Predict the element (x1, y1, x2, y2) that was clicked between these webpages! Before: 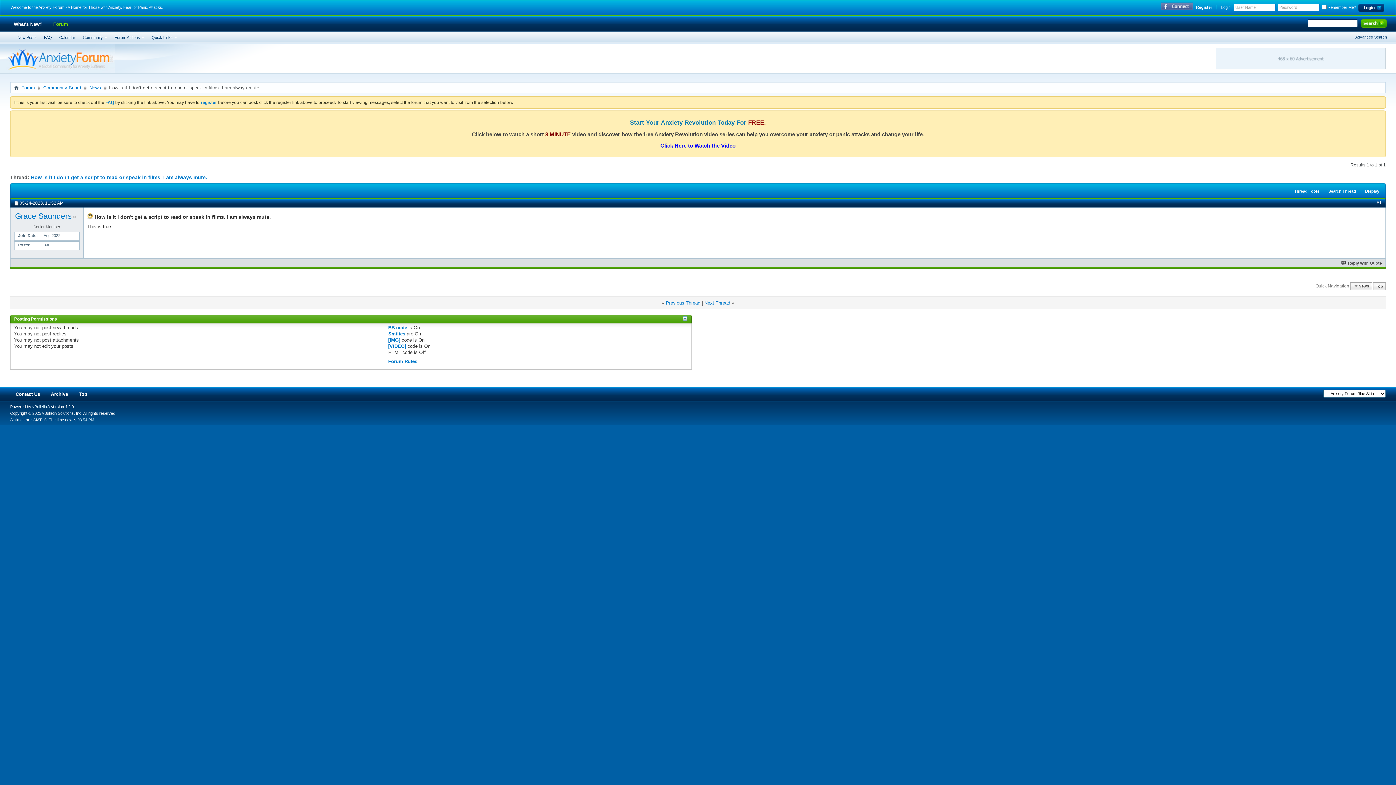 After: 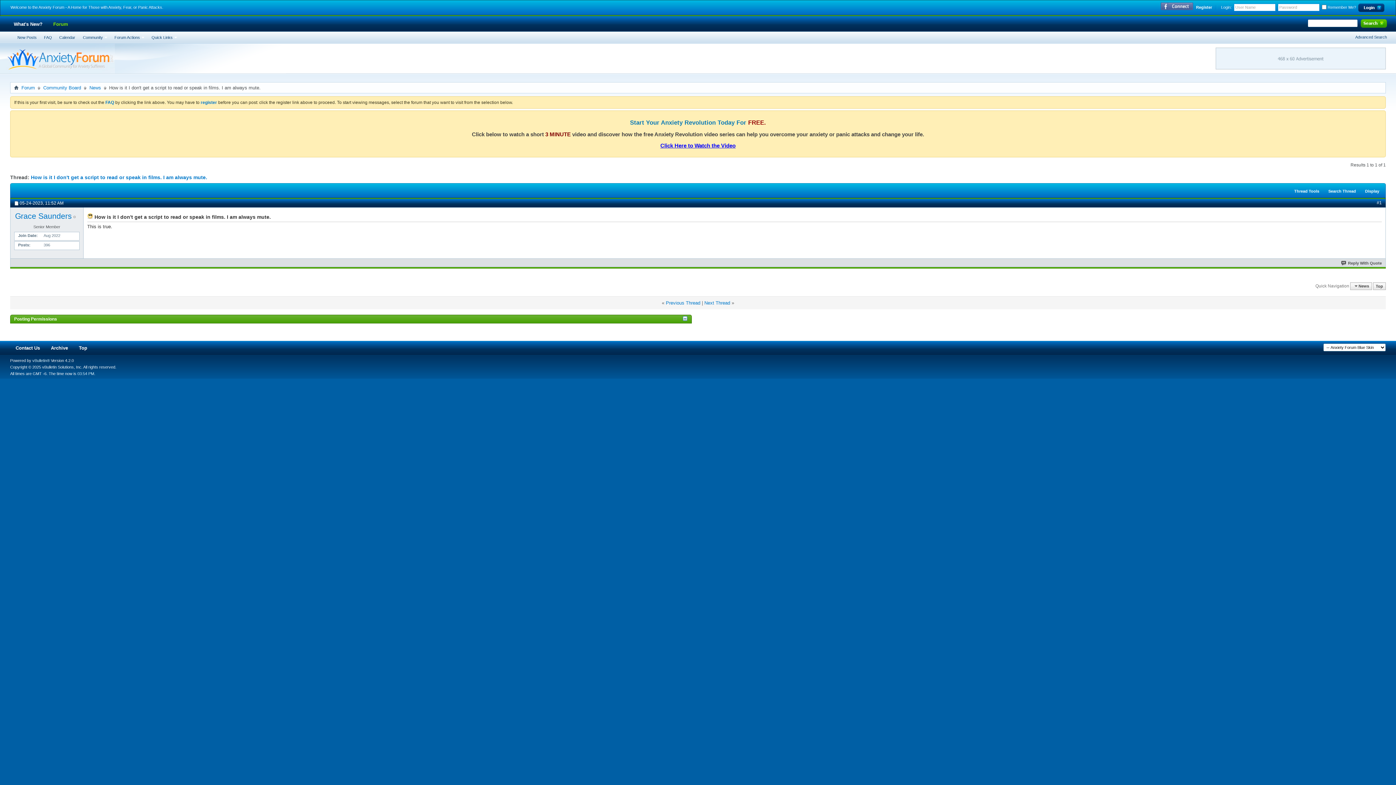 Action: bbox: (682, 316, 687, 319)